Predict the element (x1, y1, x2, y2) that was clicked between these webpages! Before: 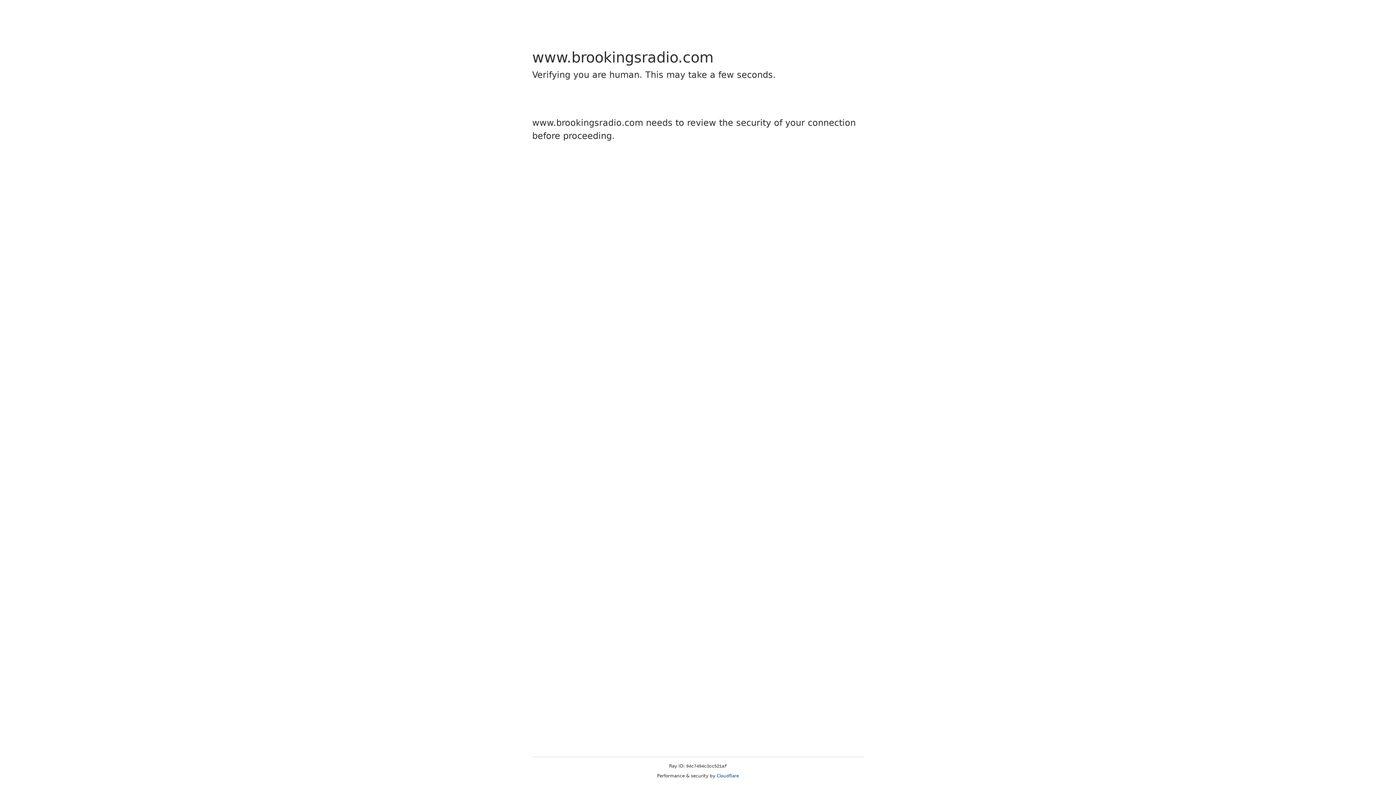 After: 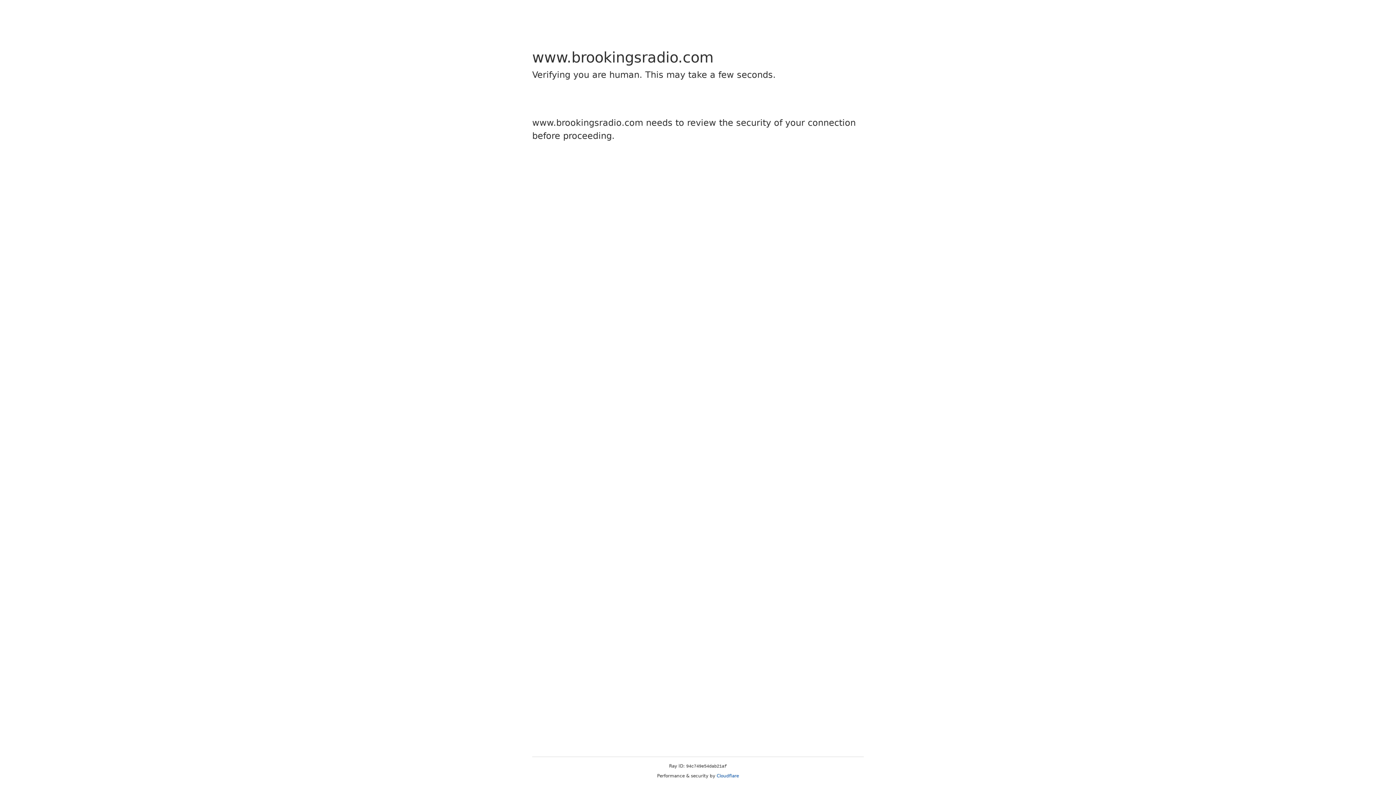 Action: bbox: (716, 773, 739, 778) label: Cloudflare